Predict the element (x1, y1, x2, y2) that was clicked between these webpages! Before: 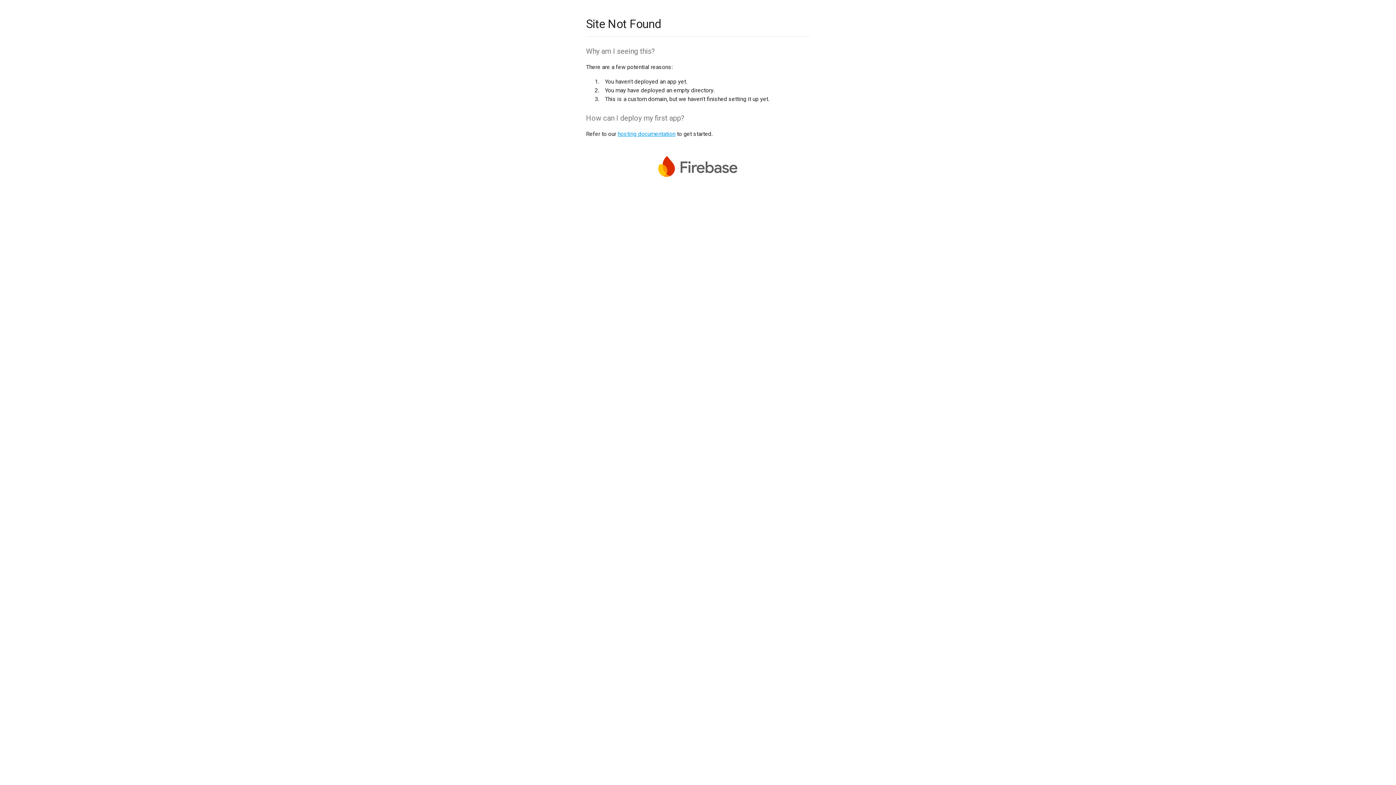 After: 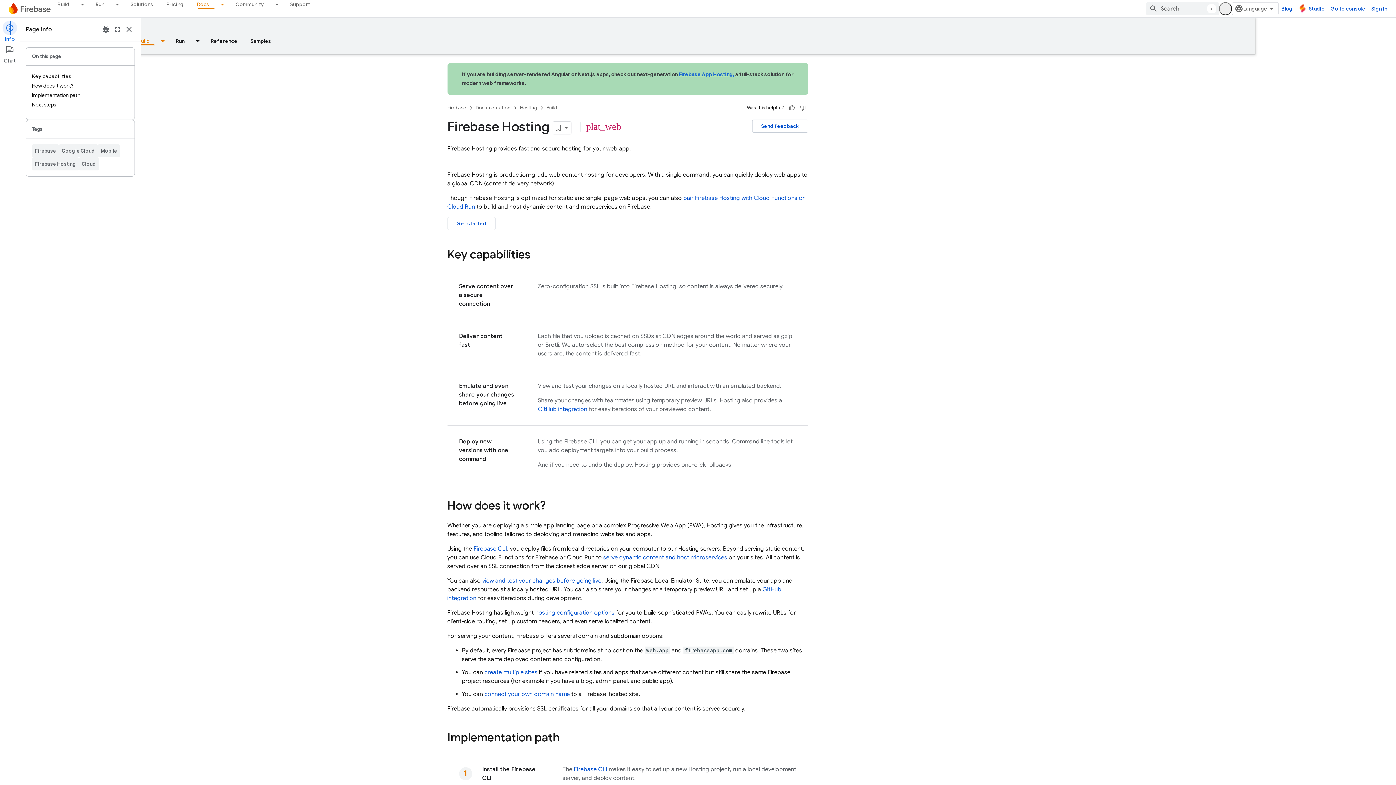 Action: label: hosting documentation bbox: (617, 130, 675, 137)